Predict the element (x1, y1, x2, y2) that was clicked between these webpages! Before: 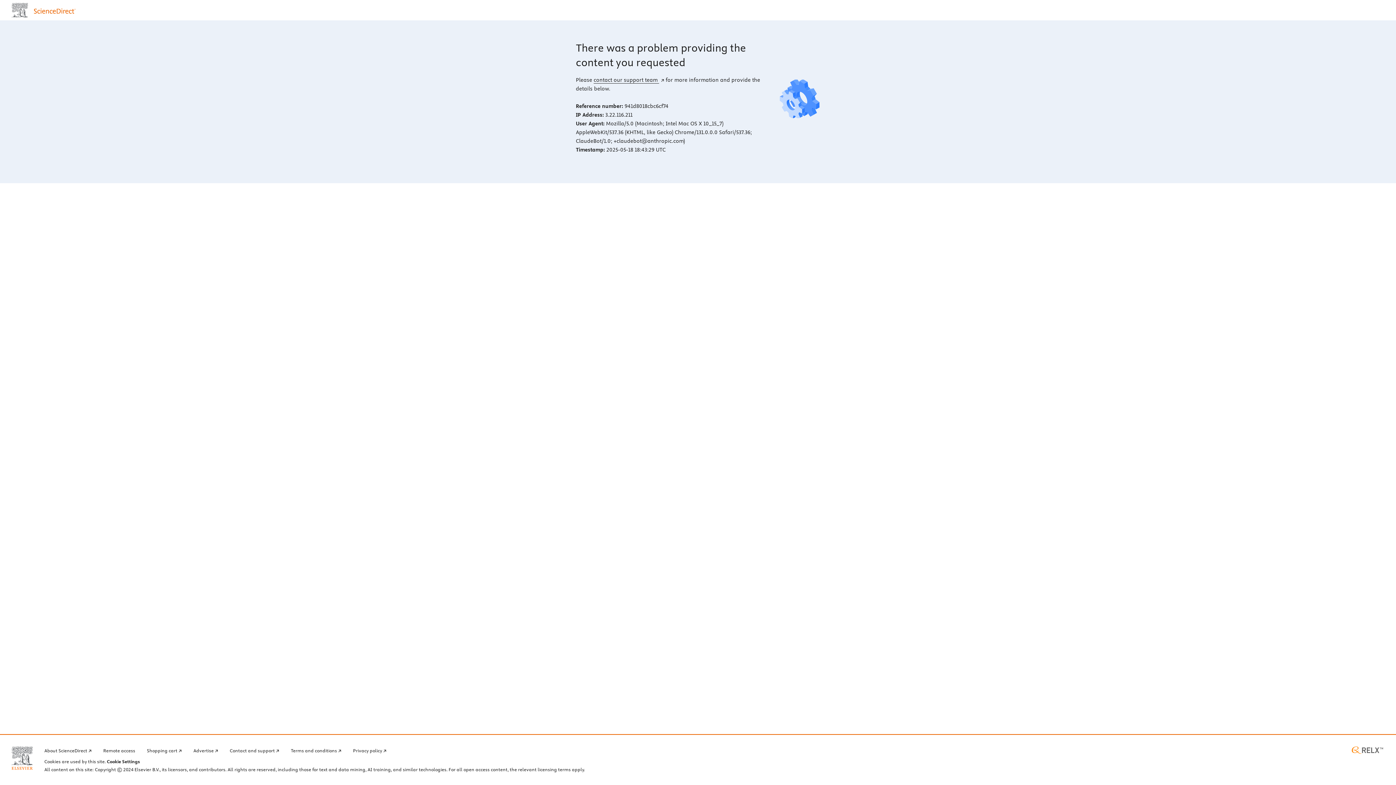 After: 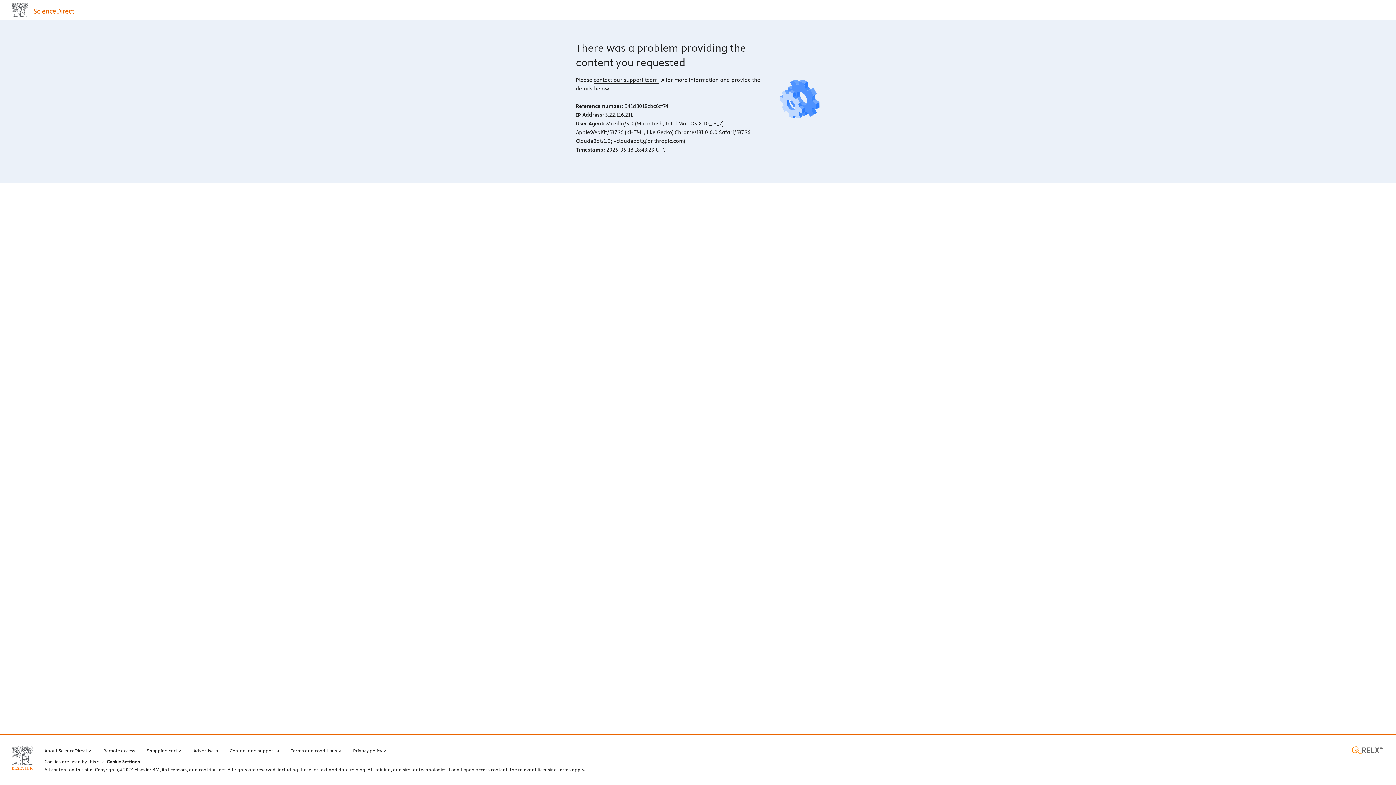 Action: bbox: (11, 746, 32, 770) label: Elsevier home page (opens in a new tab)